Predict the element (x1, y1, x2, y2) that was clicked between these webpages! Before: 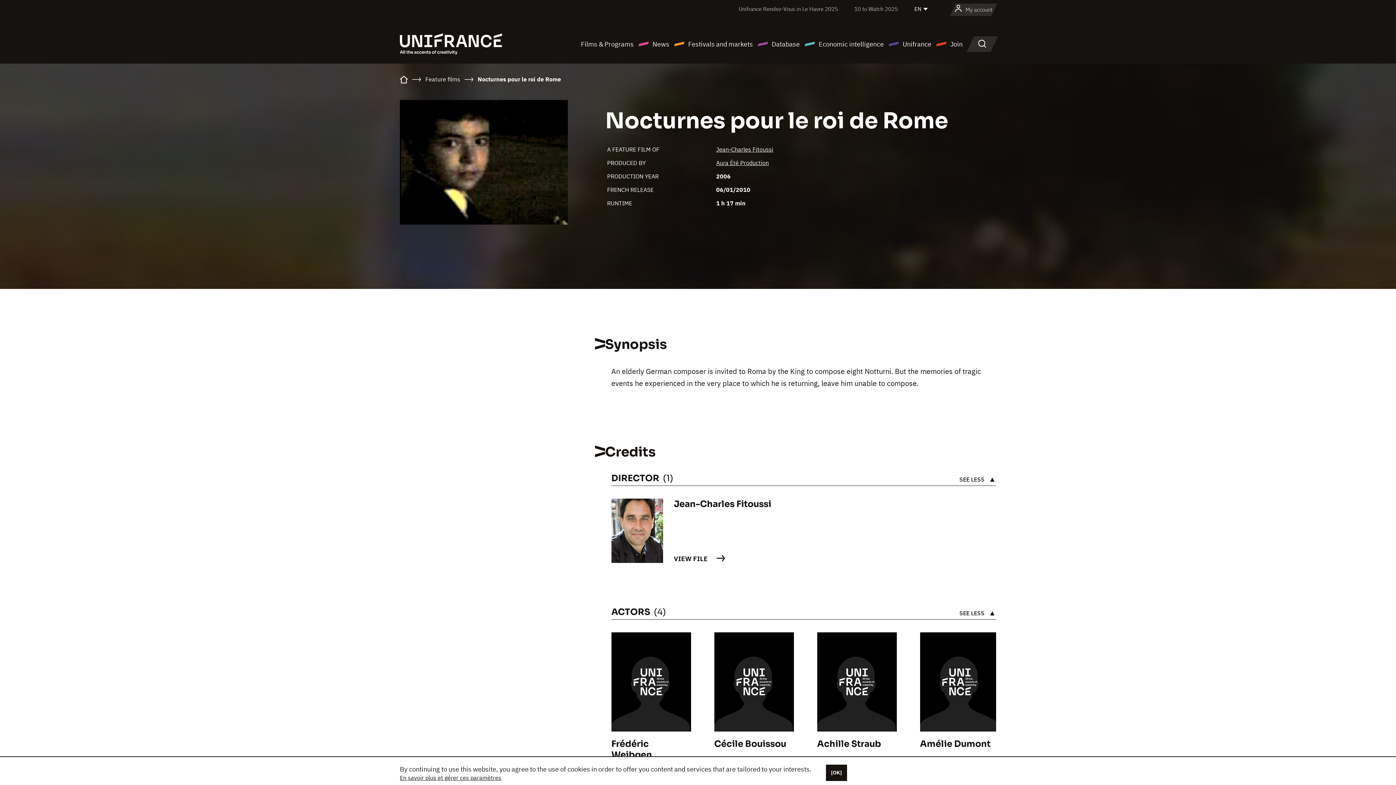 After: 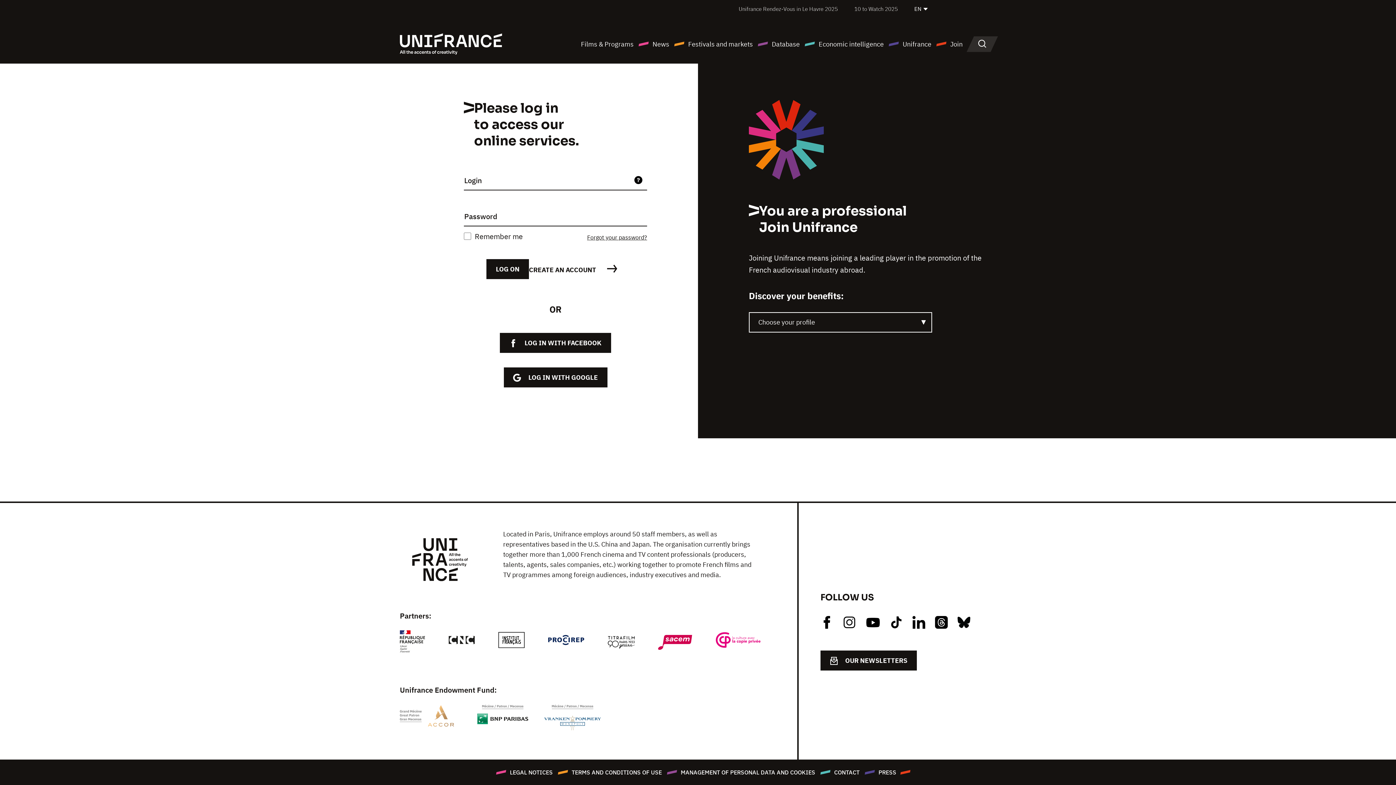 Action: label: My account bbox: (954, 3, 992, 16)